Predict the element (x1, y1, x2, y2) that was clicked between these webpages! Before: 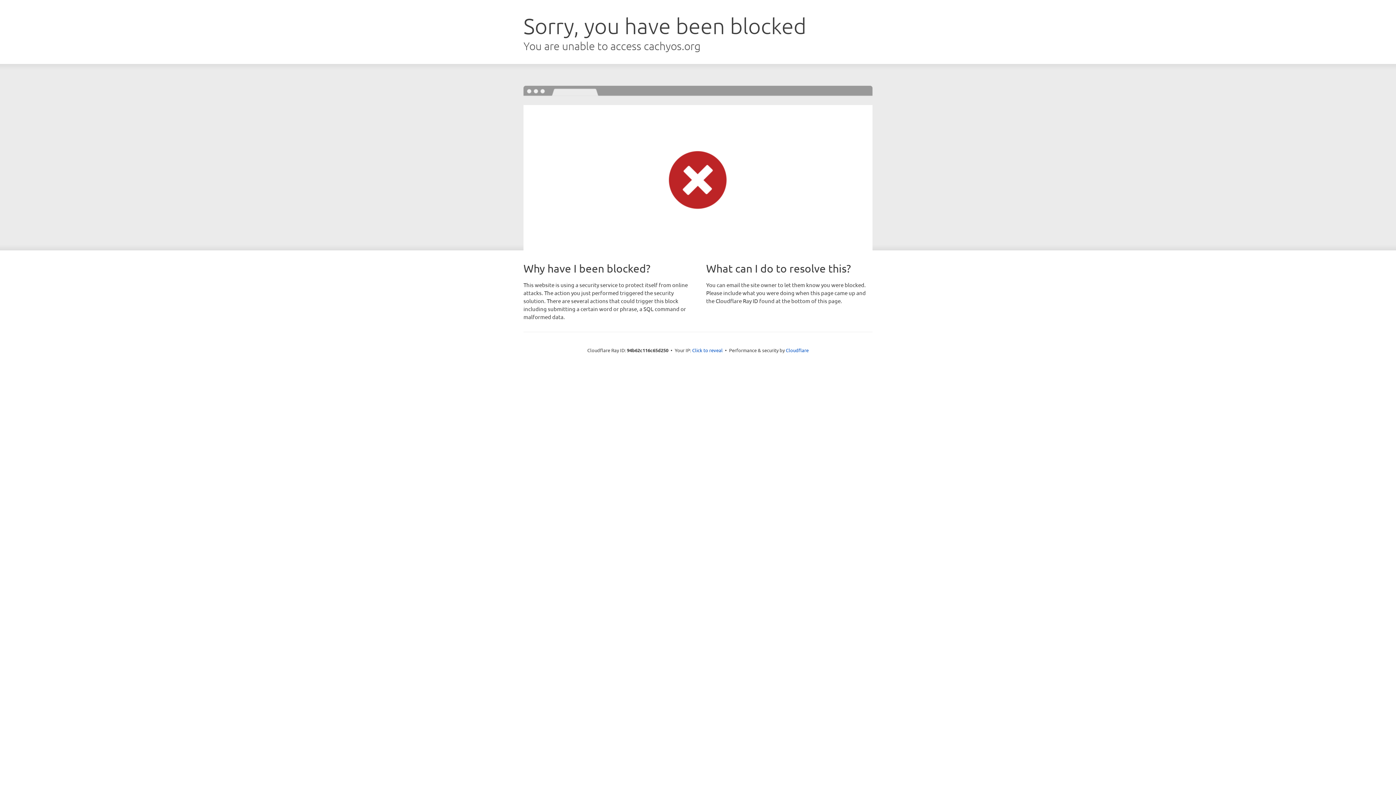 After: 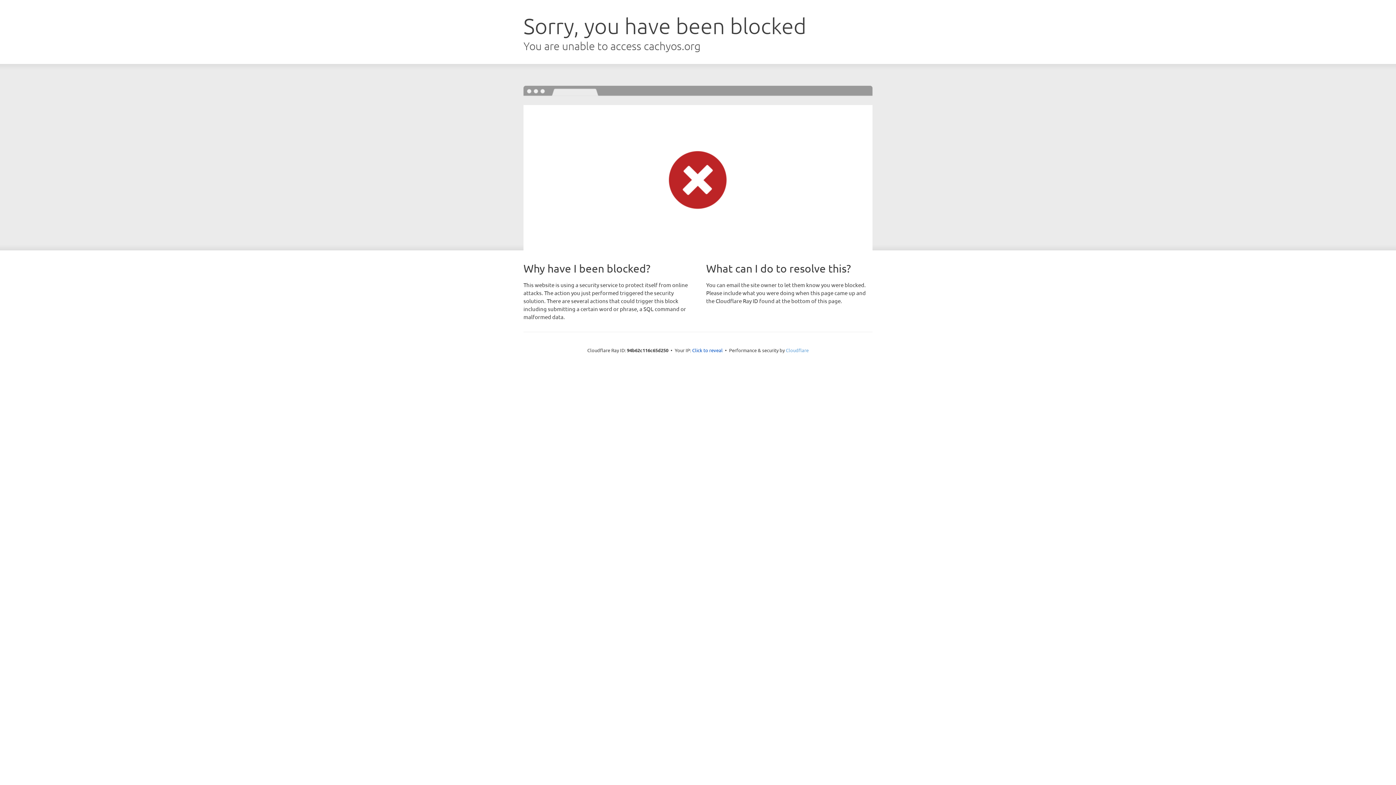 Action: bbox: (786, 347, 808, 353) label: Cloudflare